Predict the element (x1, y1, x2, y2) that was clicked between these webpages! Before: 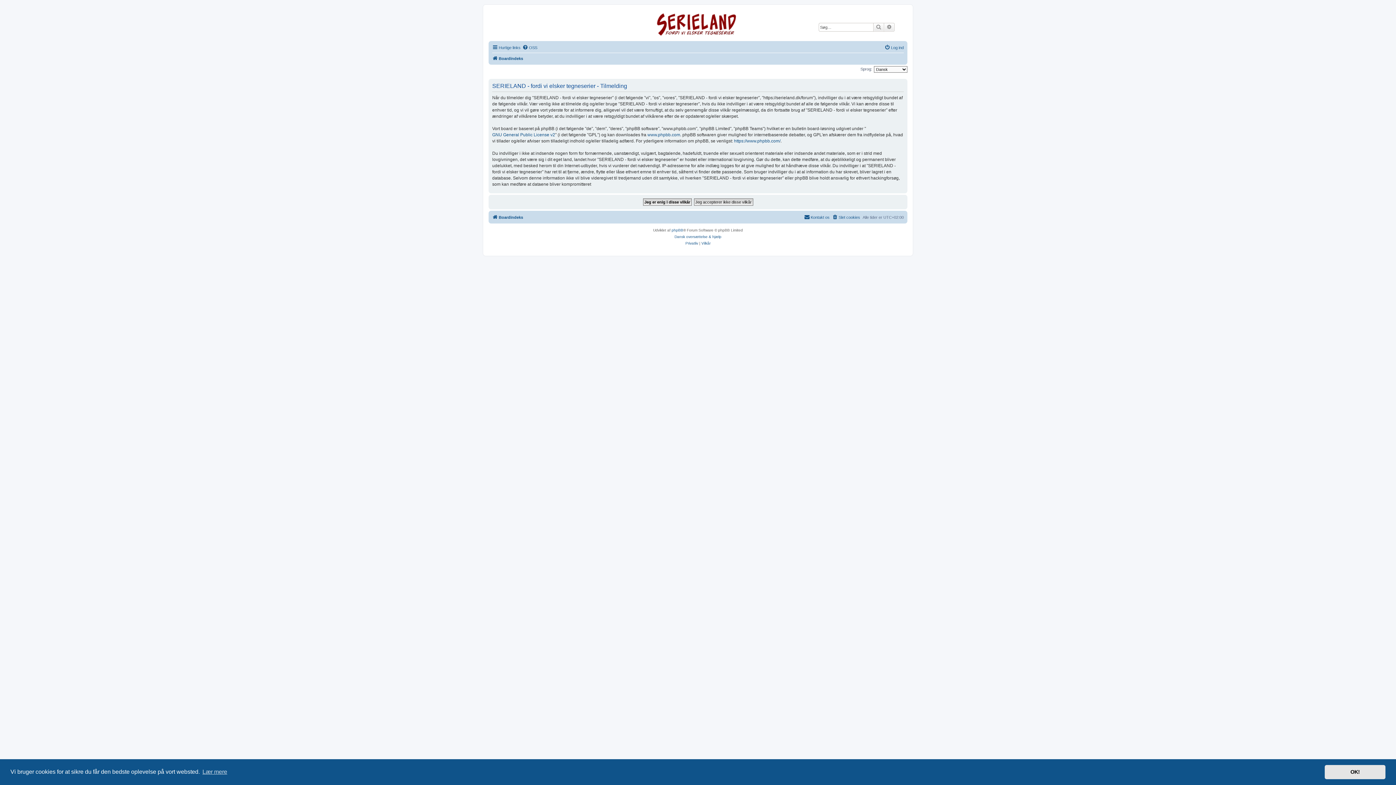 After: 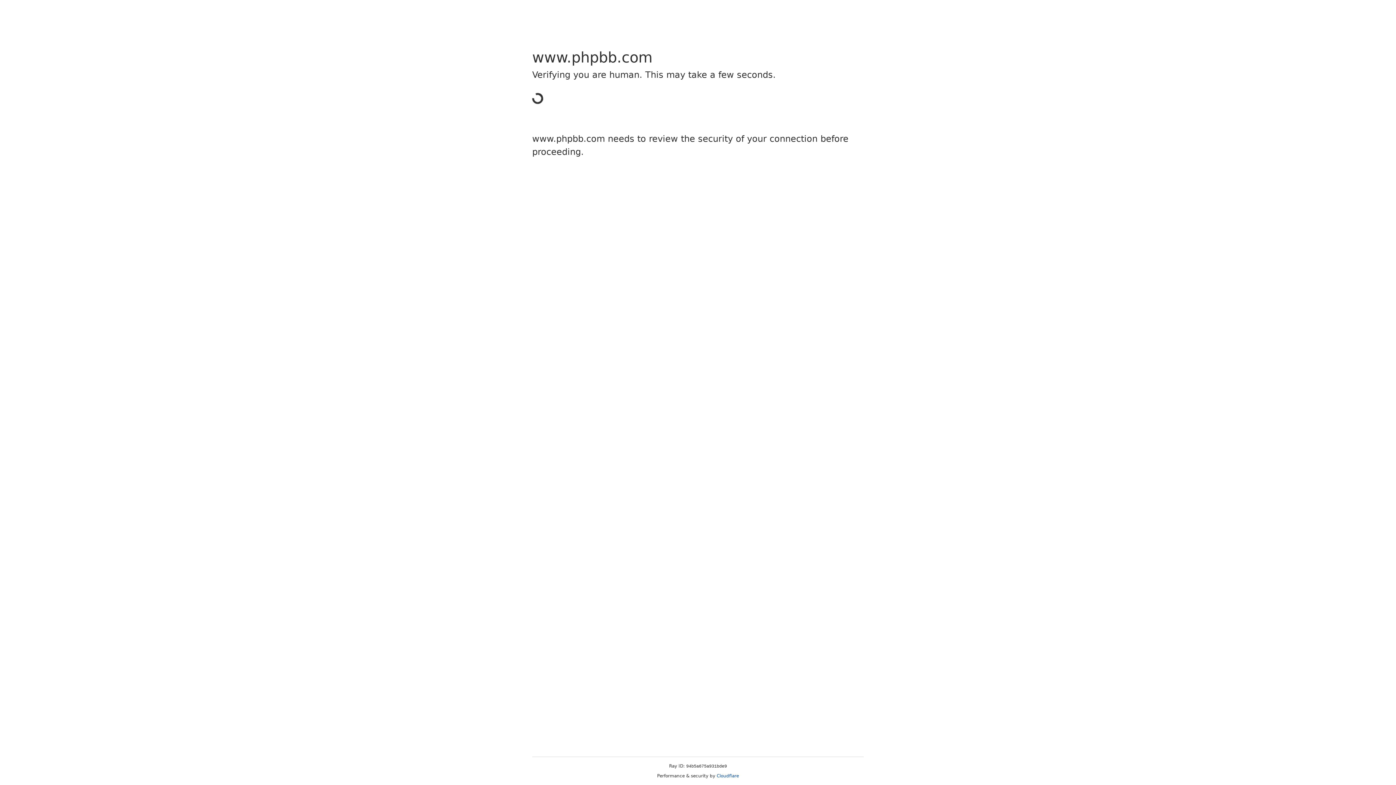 Action: label: https://www.phpbb.com/ bbox: (734, 138, 780, 144)